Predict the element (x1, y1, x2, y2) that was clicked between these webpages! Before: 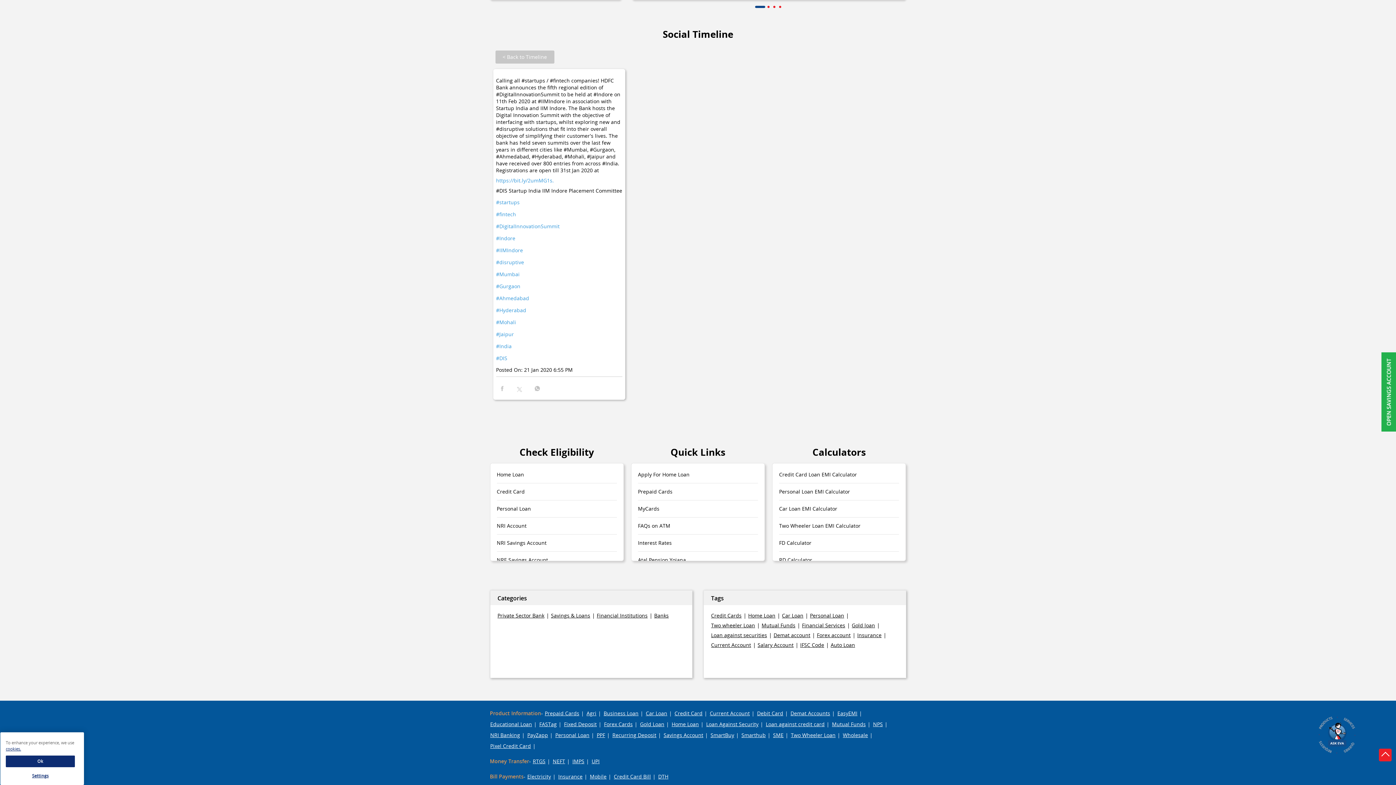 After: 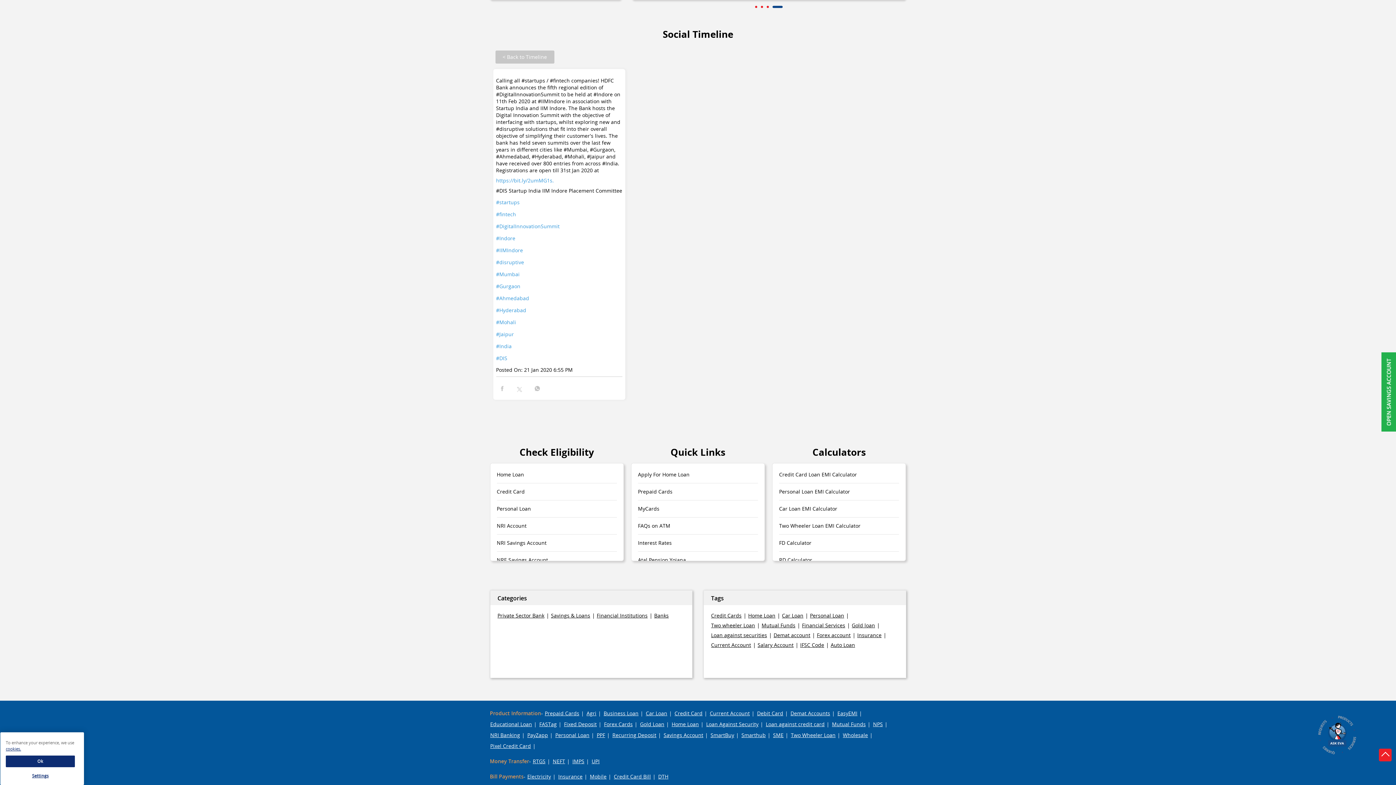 Action: bbox: (496, 384, 509, 394)